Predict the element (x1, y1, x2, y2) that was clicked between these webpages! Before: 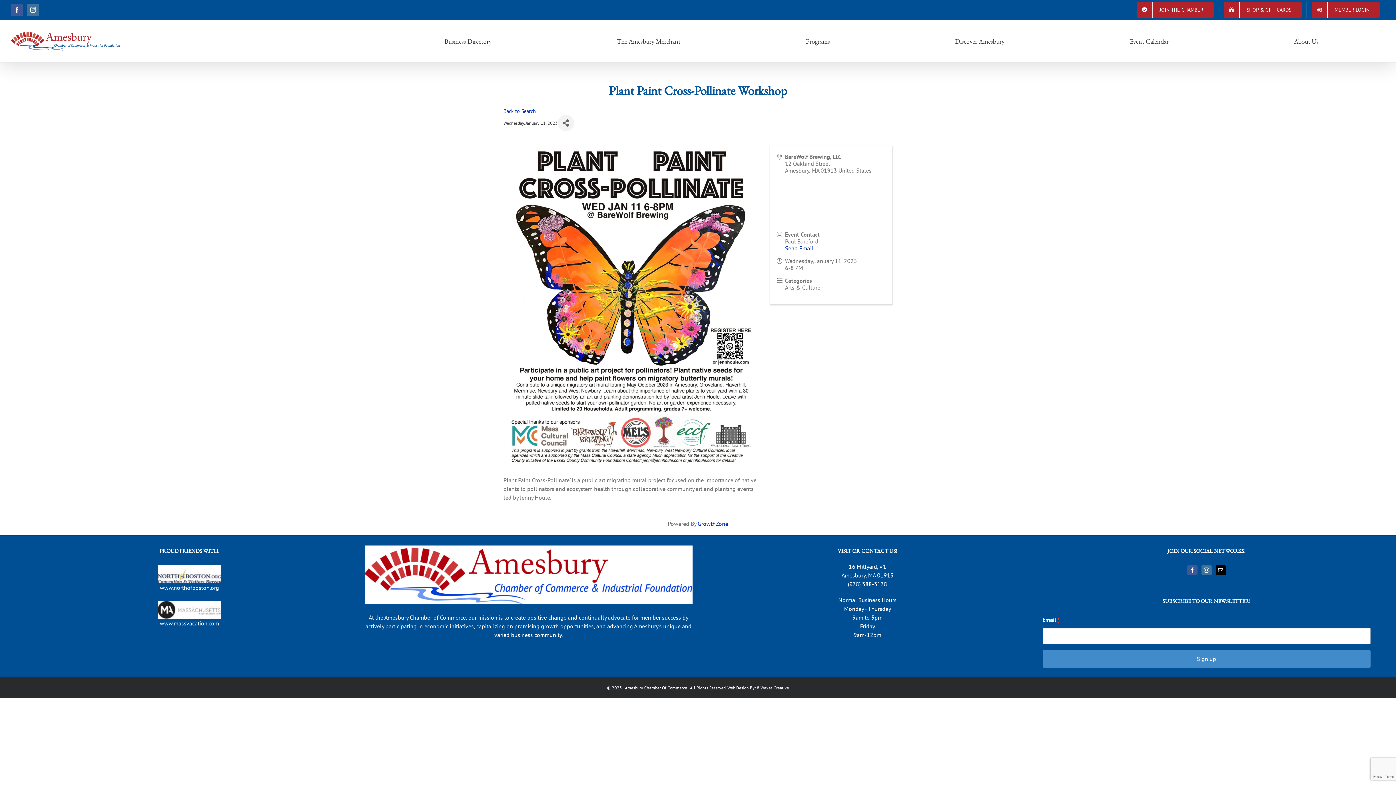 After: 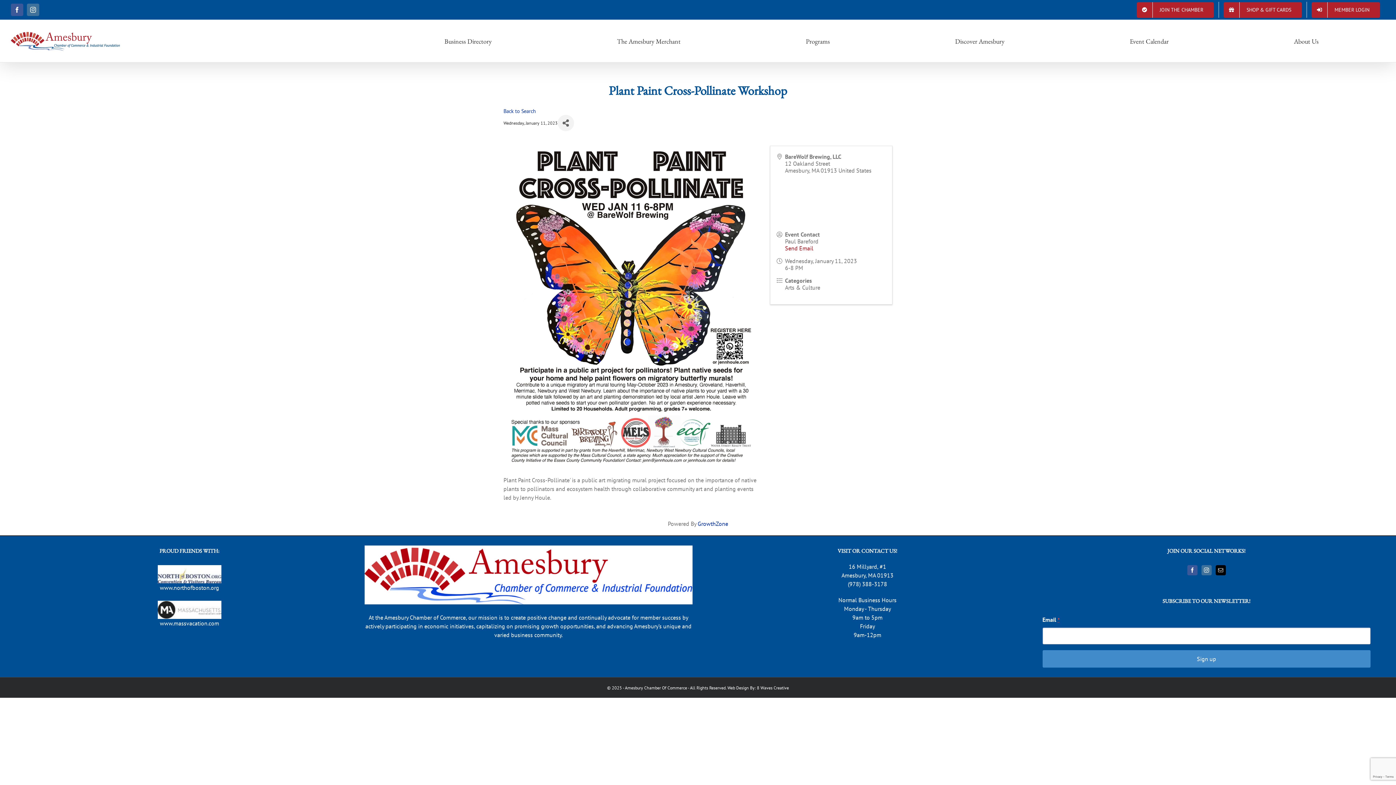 Action: label: Send Email bbox: (785, 244, 813, 252)